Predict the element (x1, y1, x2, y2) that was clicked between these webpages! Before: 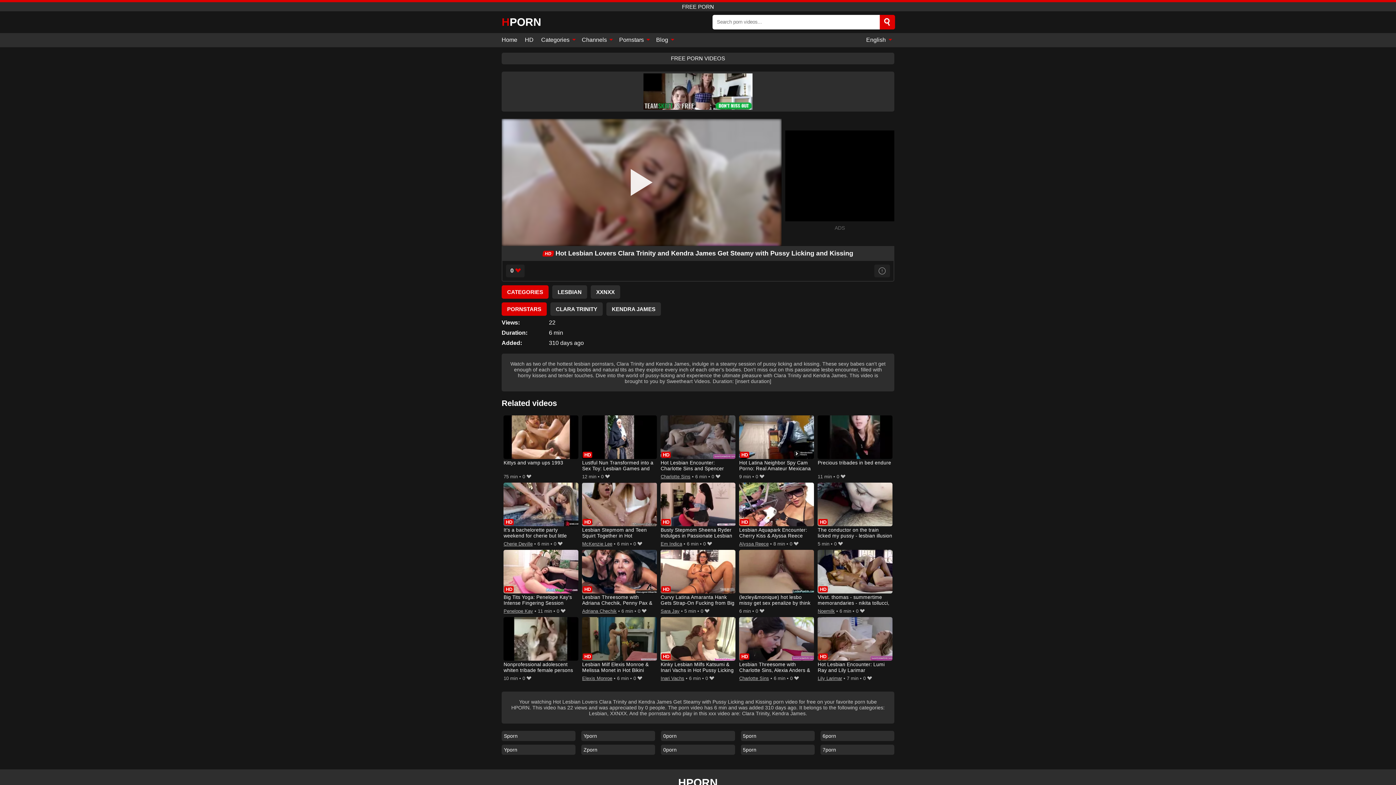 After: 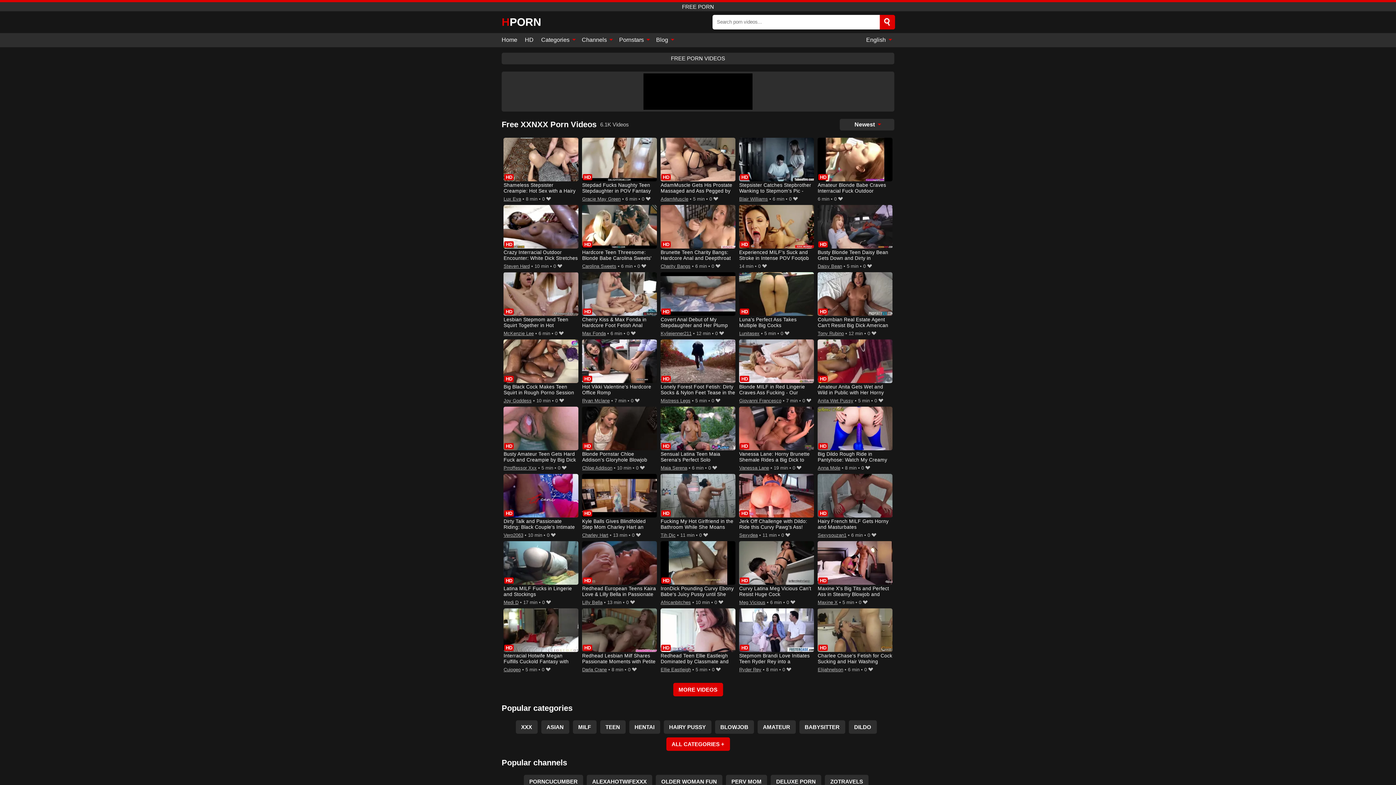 Action: label: XXNXX bbox: (590, 285, 620, 298)